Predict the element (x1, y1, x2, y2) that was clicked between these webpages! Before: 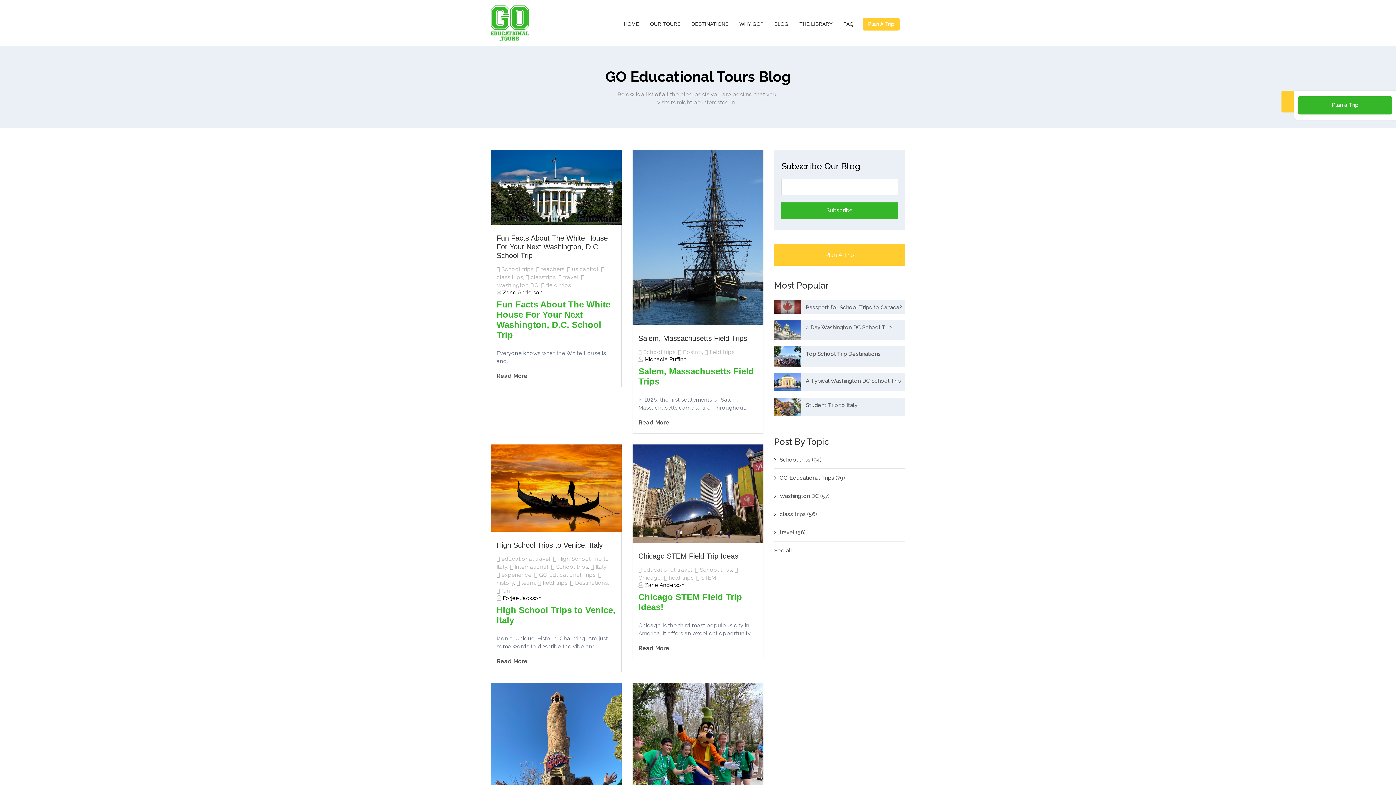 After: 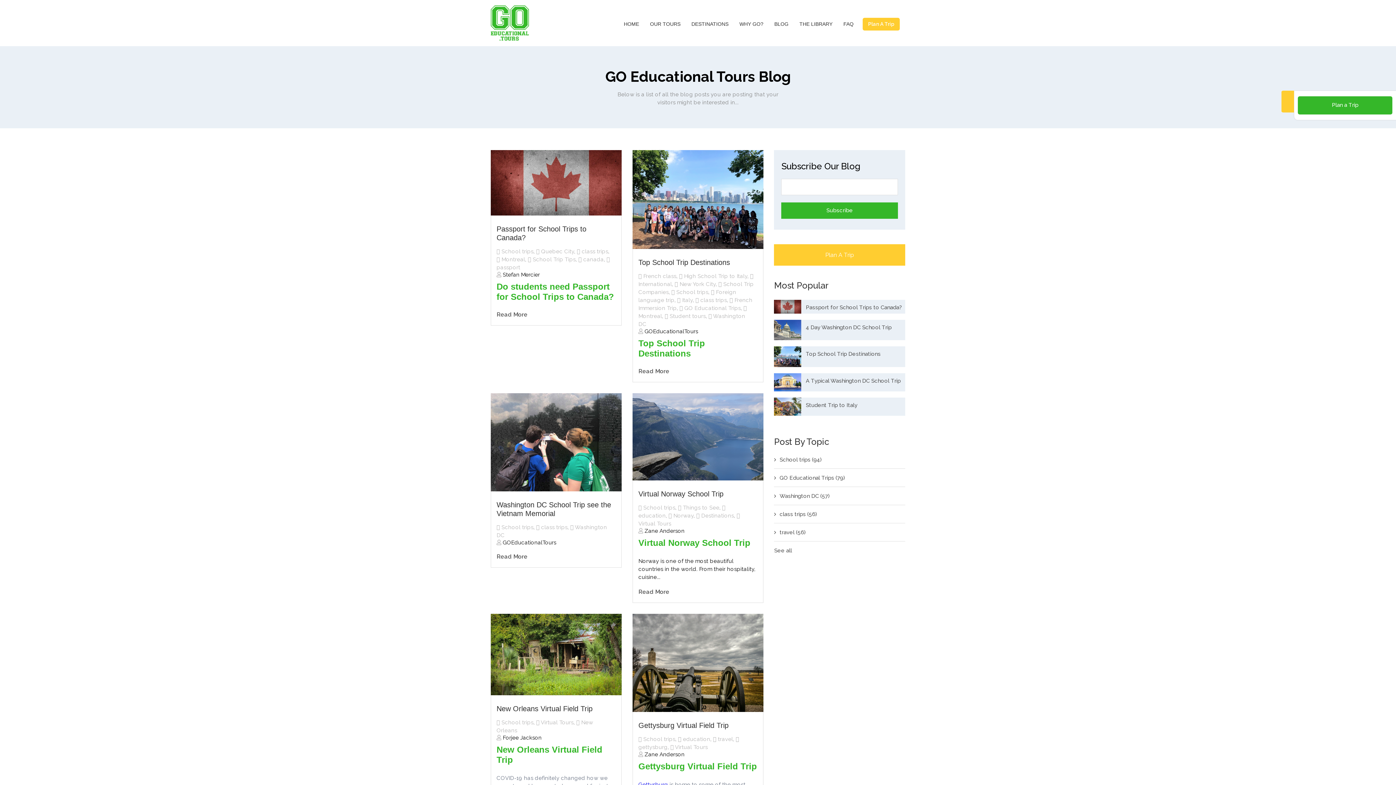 Action: label: School trips bbox: (556, 563, 588, 570)